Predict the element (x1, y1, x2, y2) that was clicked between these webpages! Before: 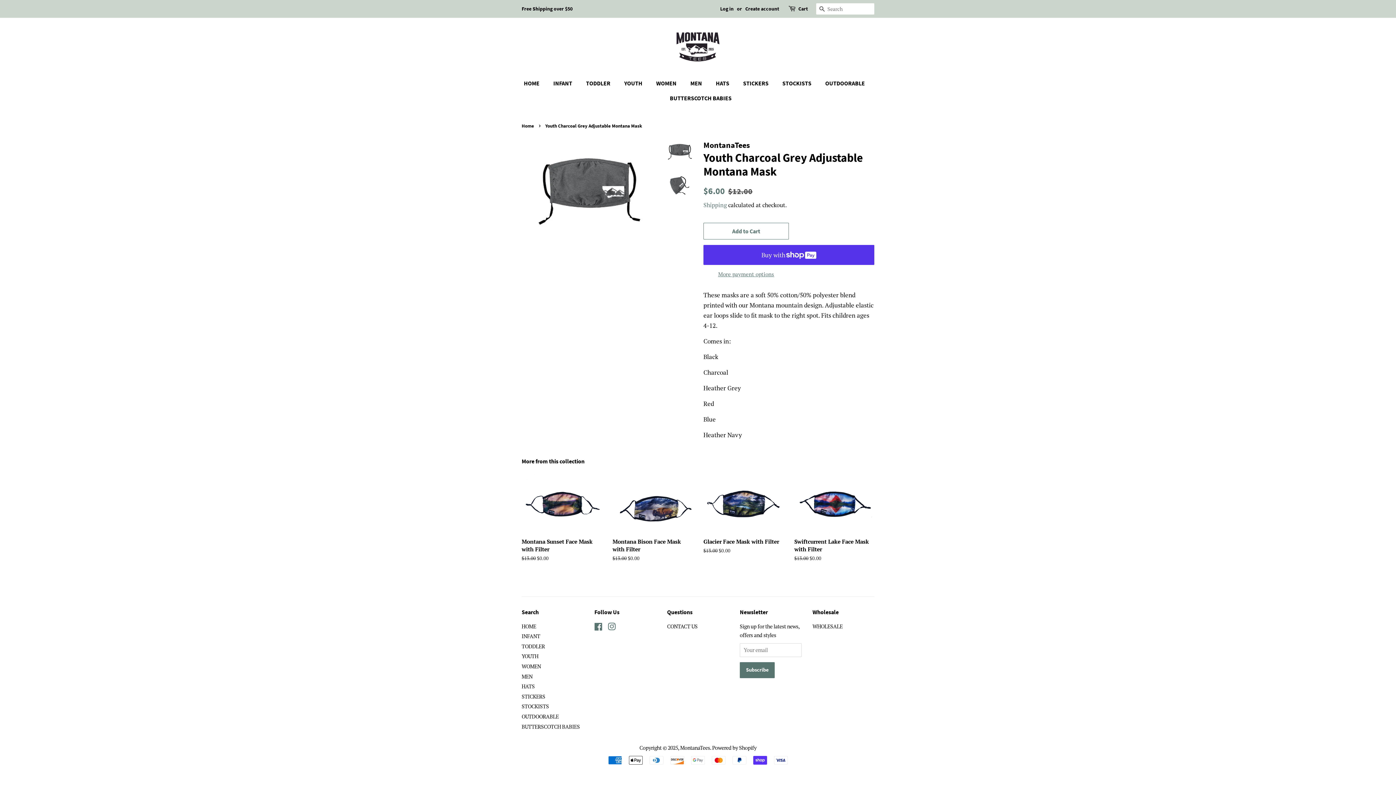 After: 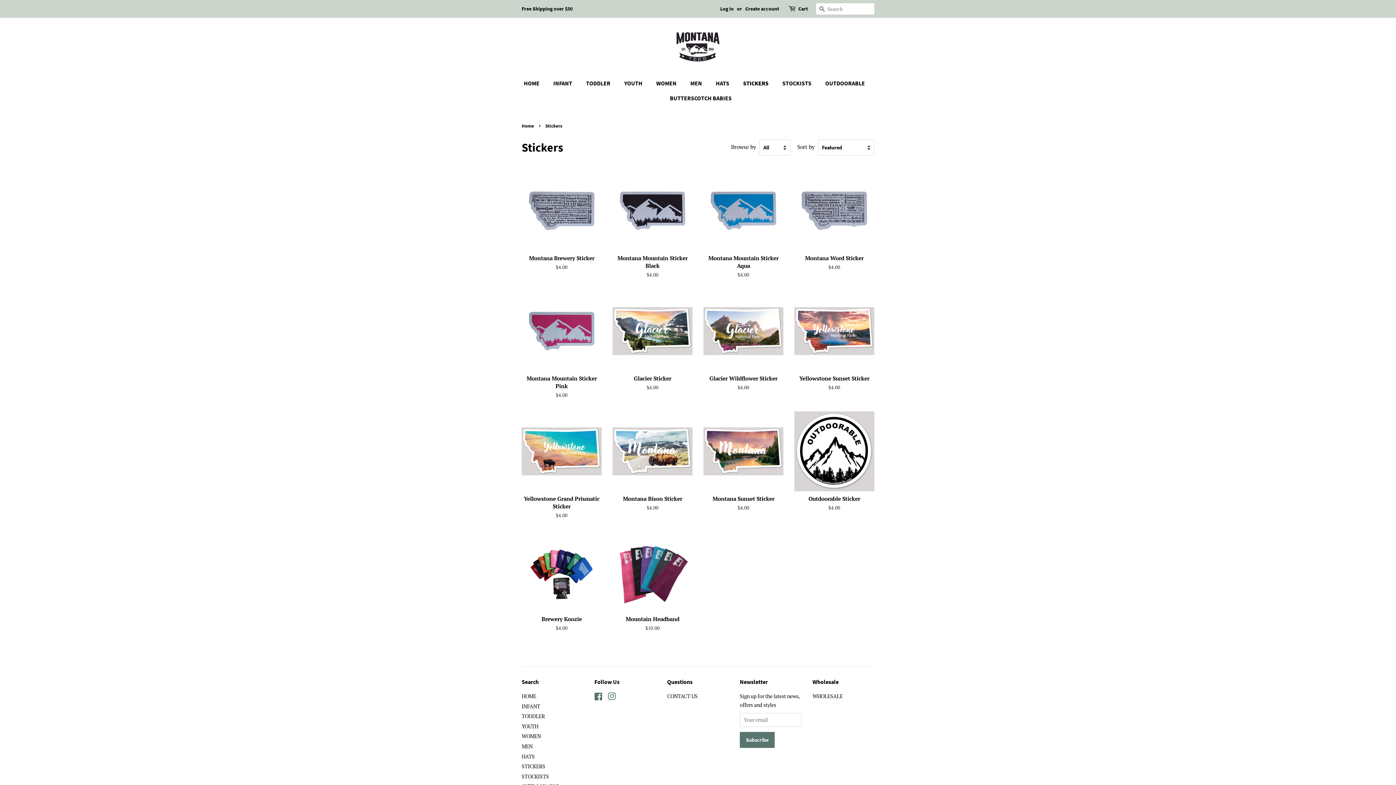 Action: label: STICKERS bbox: (521, 693, 545, 700)